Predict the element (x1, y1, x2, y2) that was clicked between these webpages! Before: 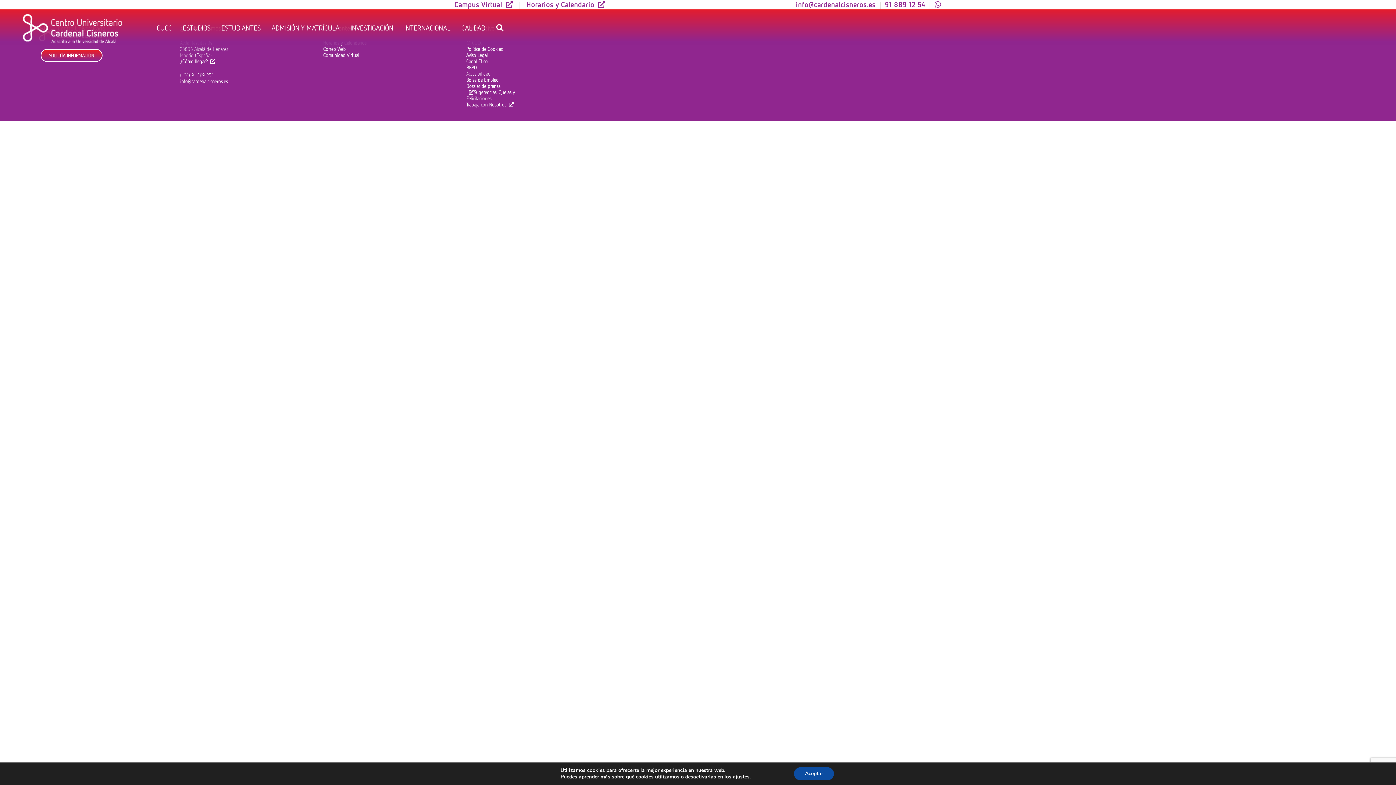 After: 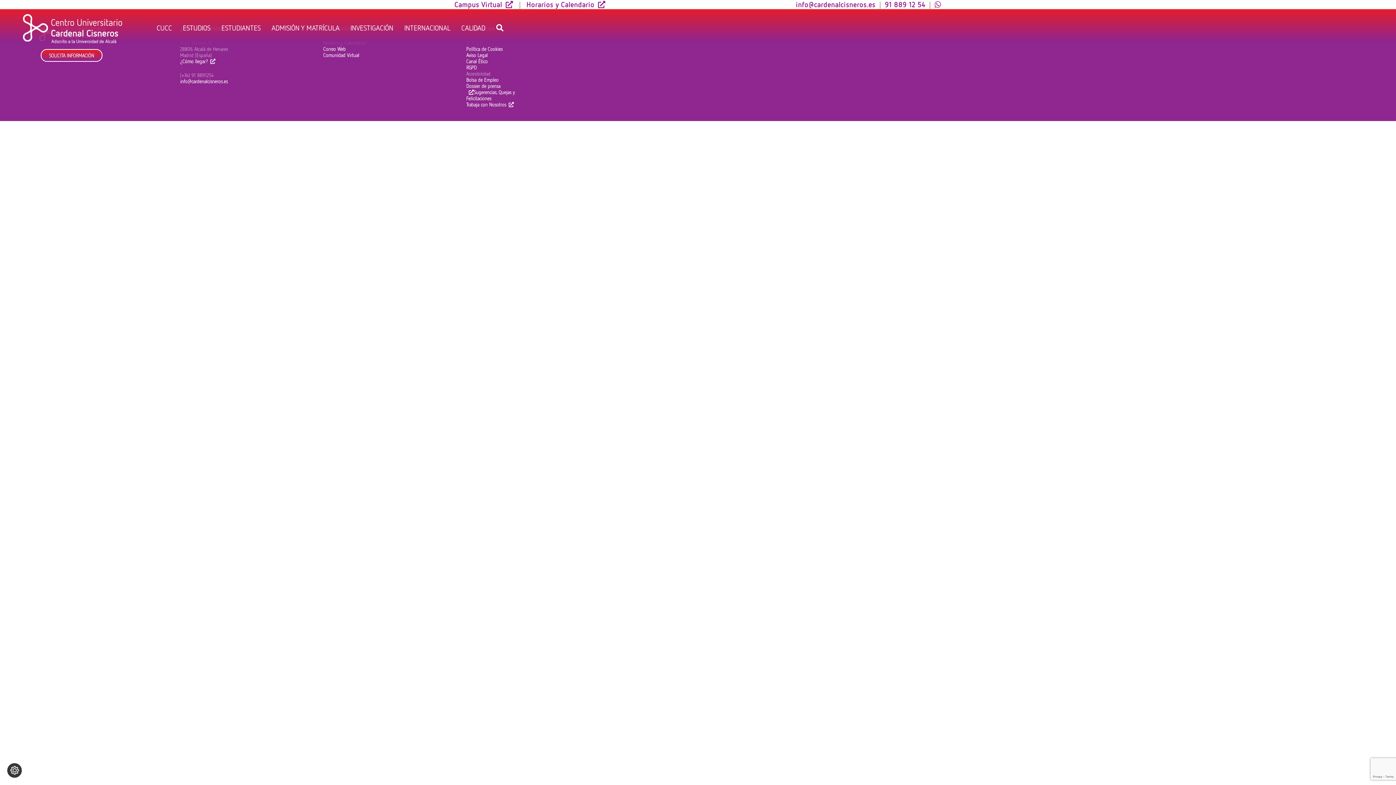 Action: bbox: (794, 767, 834, 780) label: Aceptar